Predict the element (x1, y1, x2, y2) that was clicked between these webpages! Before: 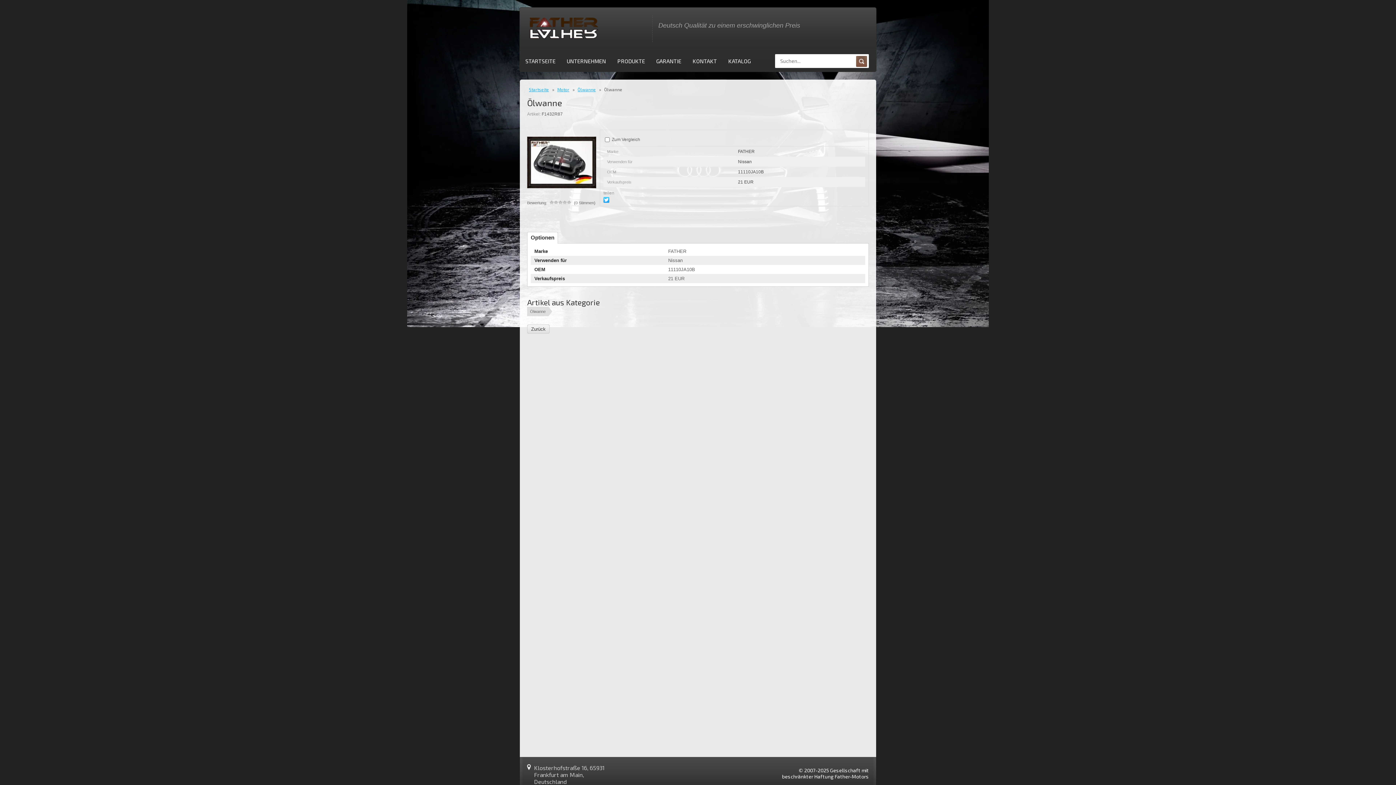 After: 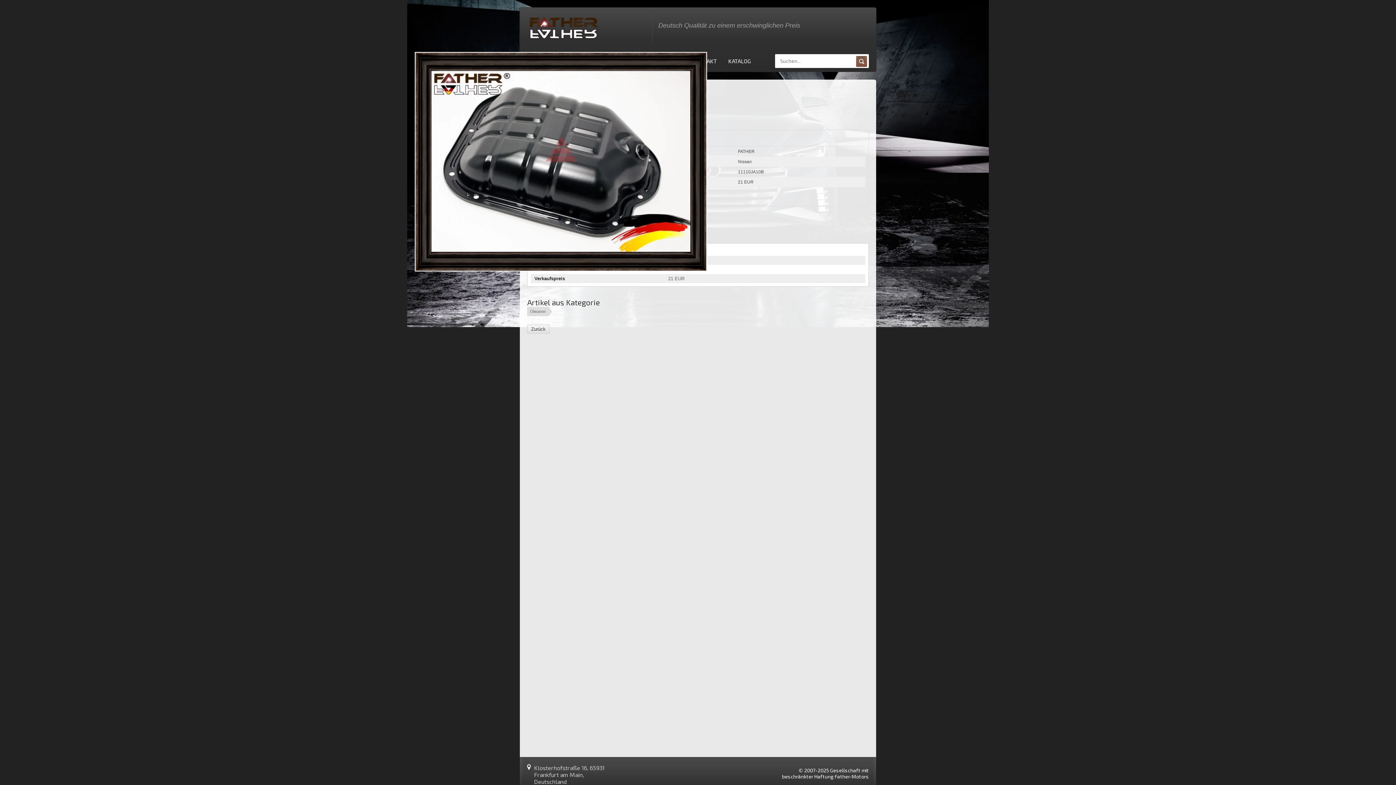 Action: bbox: (527, 136, 596, 188)